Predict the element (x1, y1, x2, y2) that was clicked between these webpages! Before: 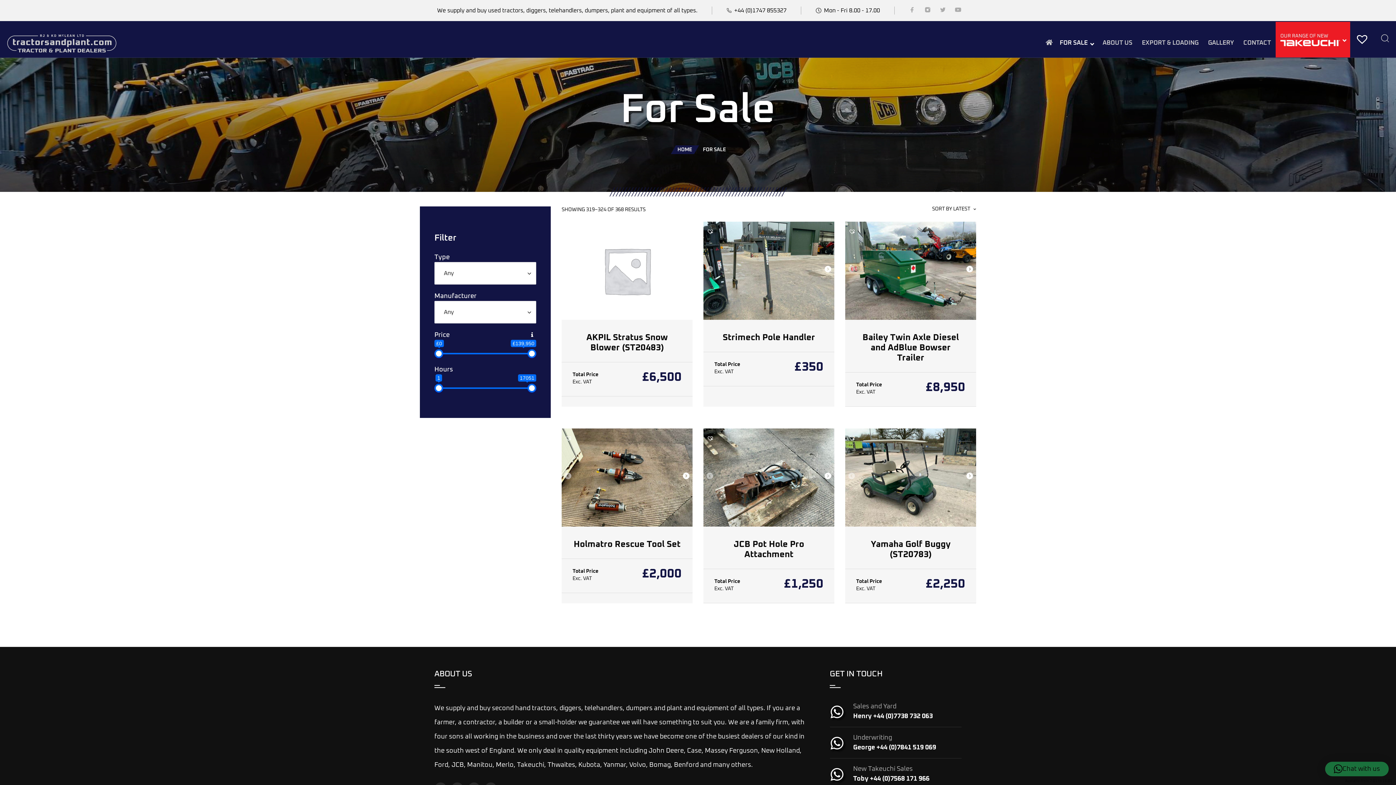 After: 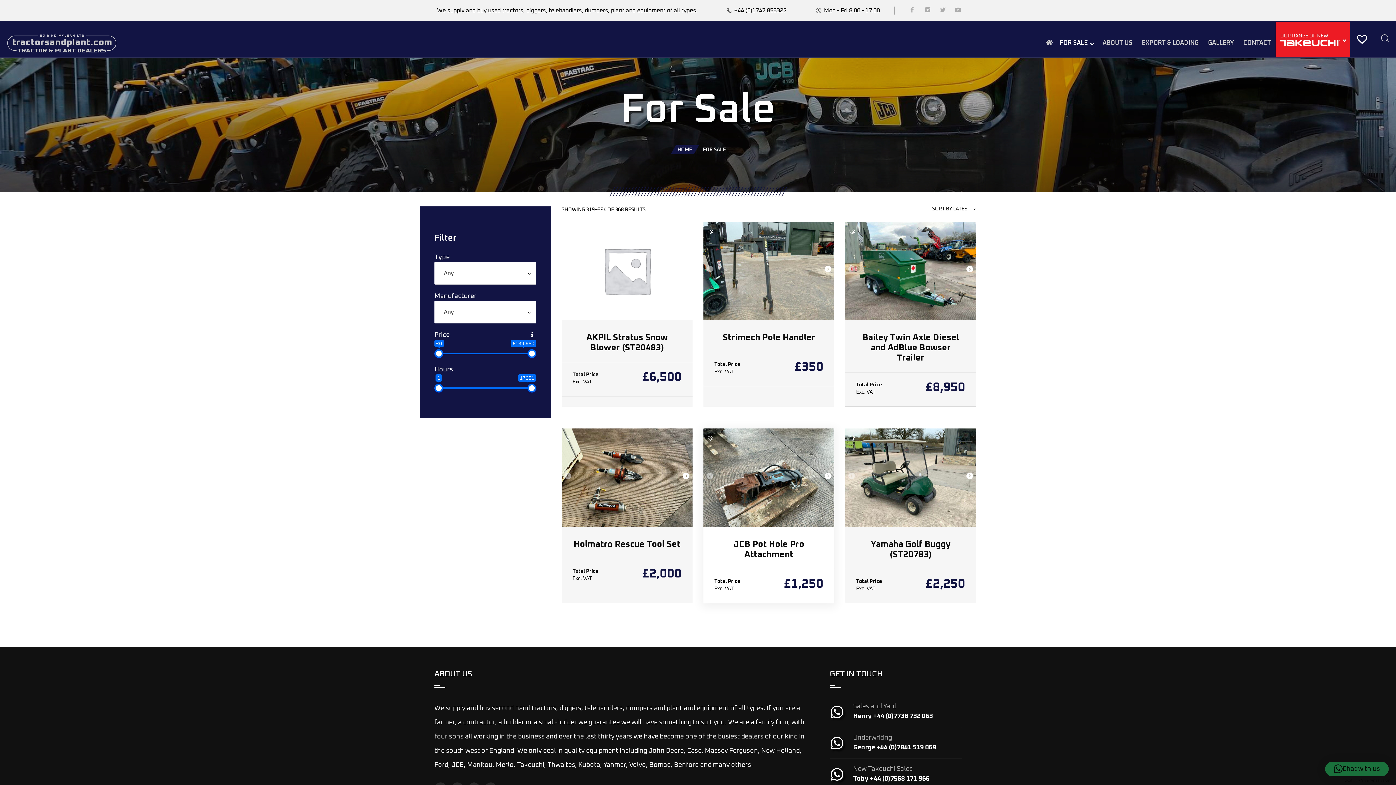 Action: label: Add to Favourites bbox: (707, 435, 713, 441)